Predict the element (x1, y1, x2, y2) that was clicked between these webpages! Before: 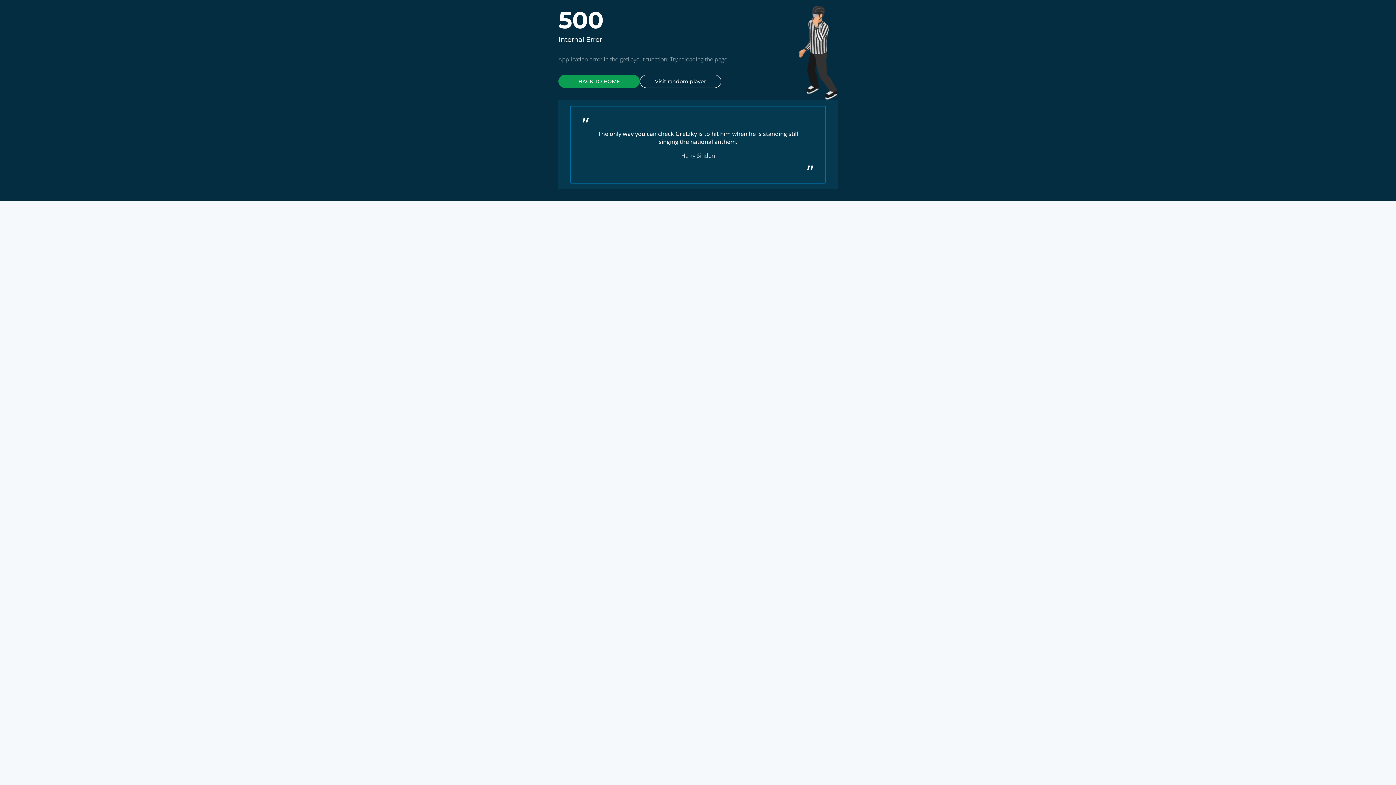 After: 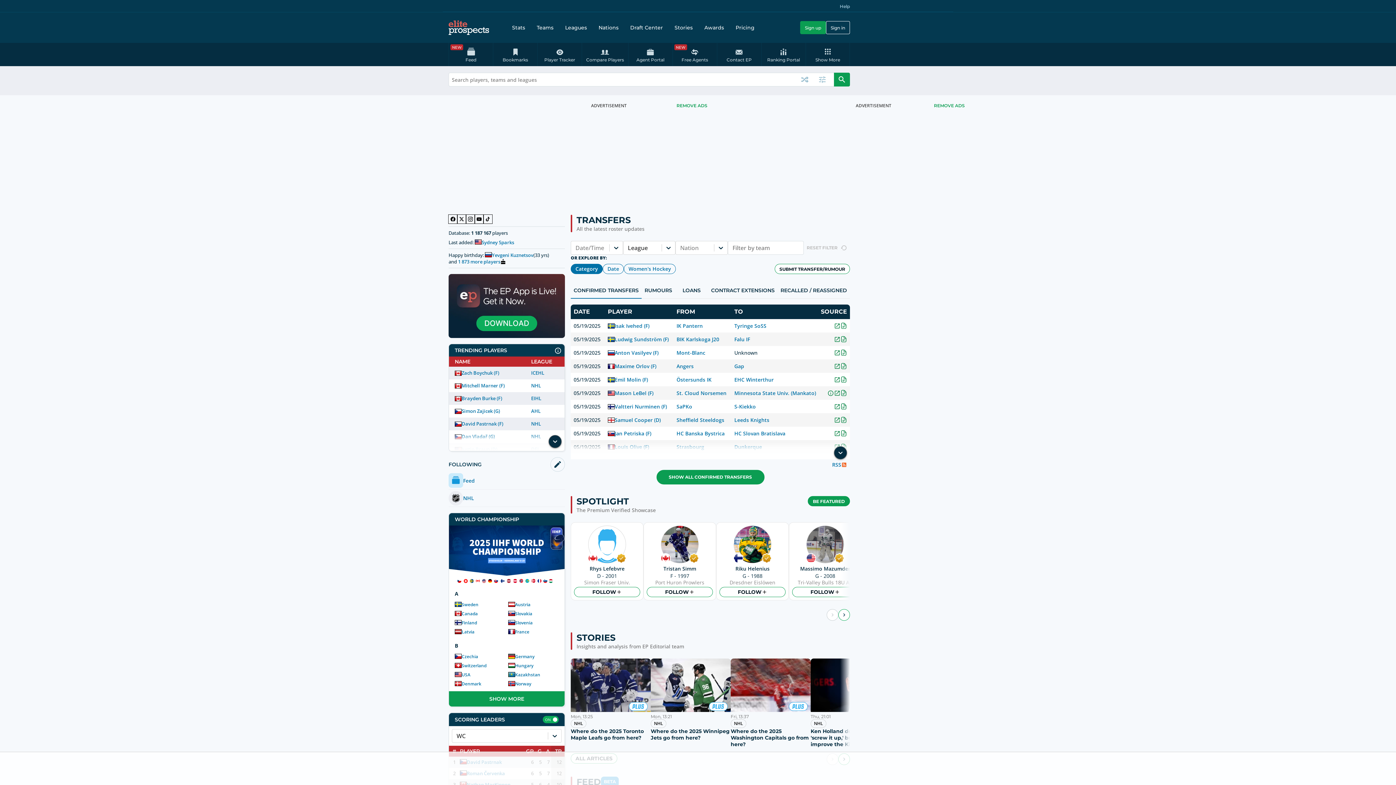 Action: label: BACK TO HOME bbox: (558, 74, 640, 88)